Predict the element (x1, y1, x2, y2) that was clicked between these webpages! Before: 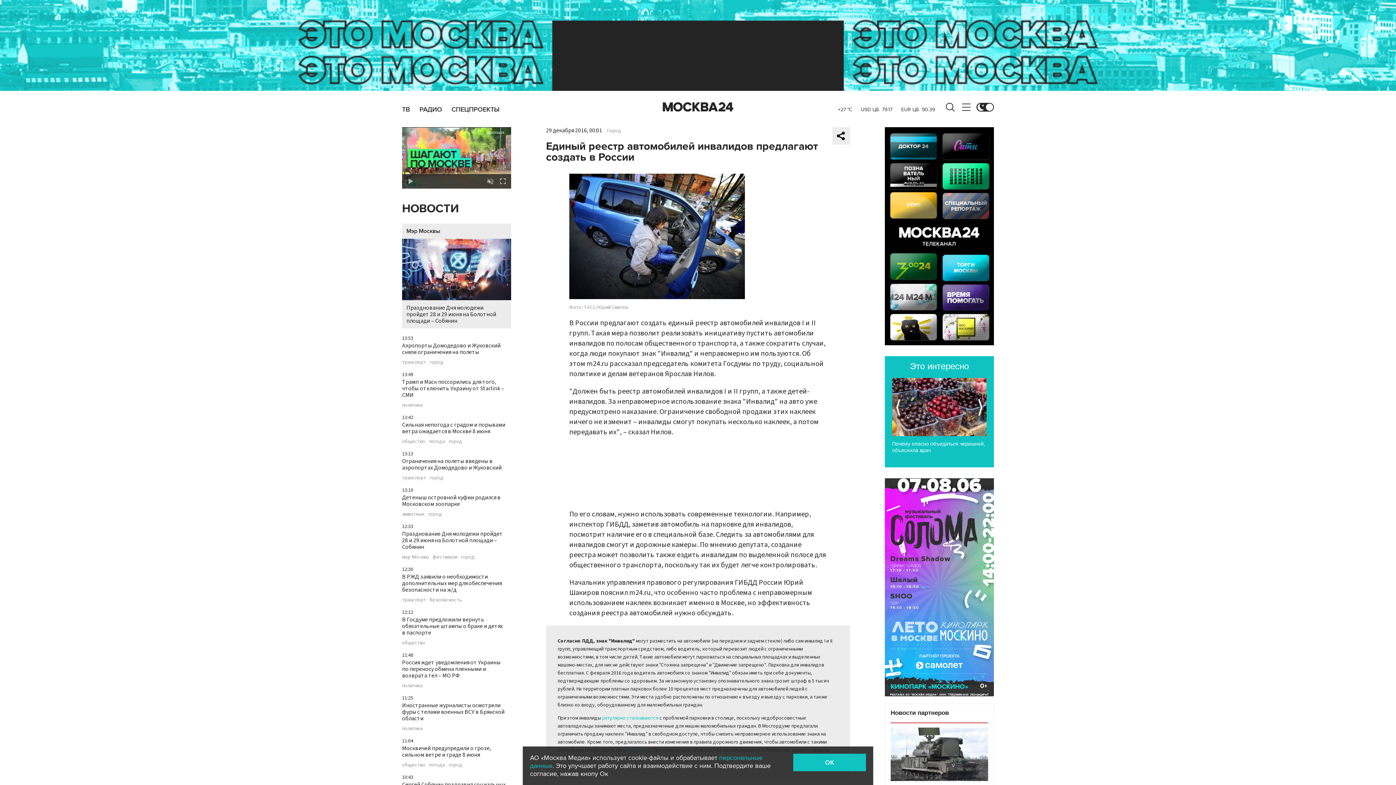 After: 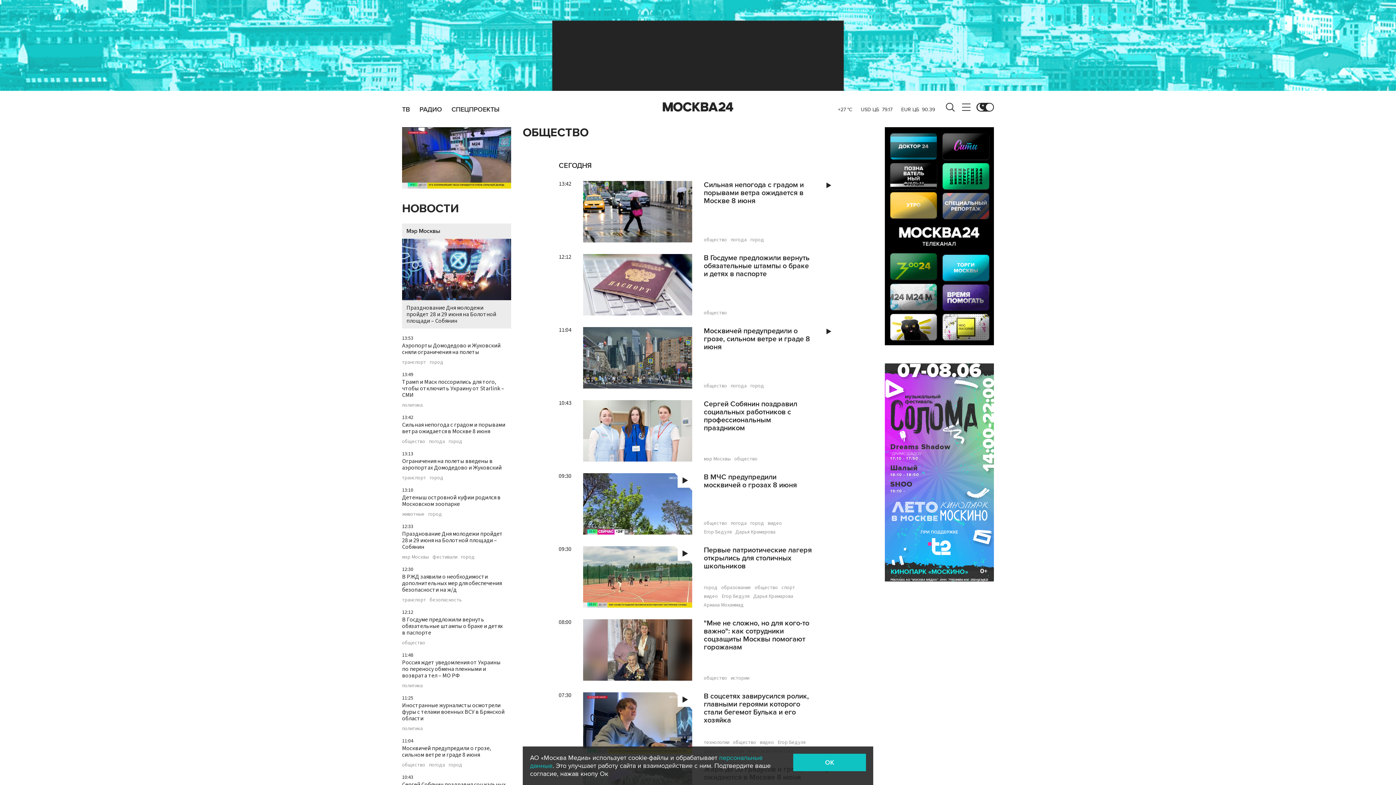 Action: label: общество bbox: (402, 640, 425, 645)